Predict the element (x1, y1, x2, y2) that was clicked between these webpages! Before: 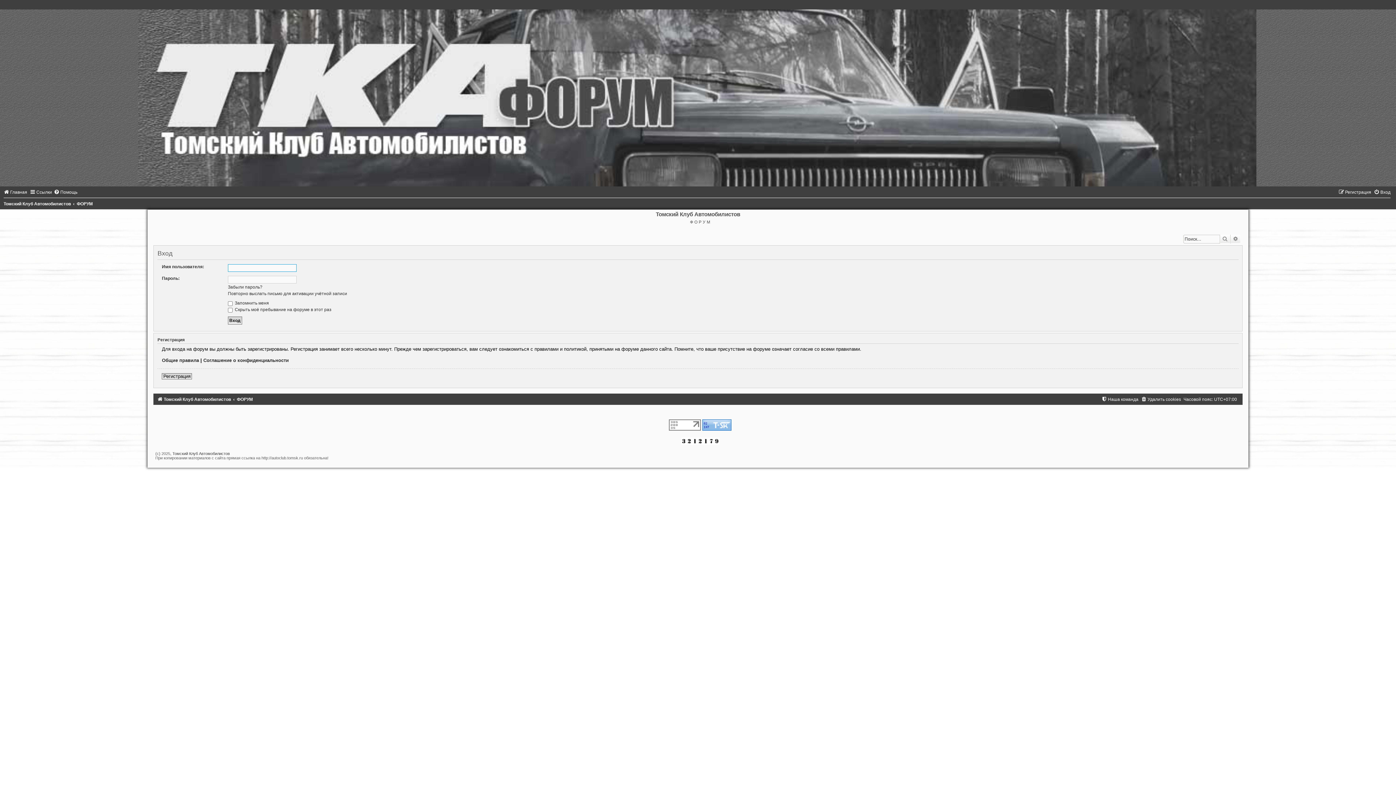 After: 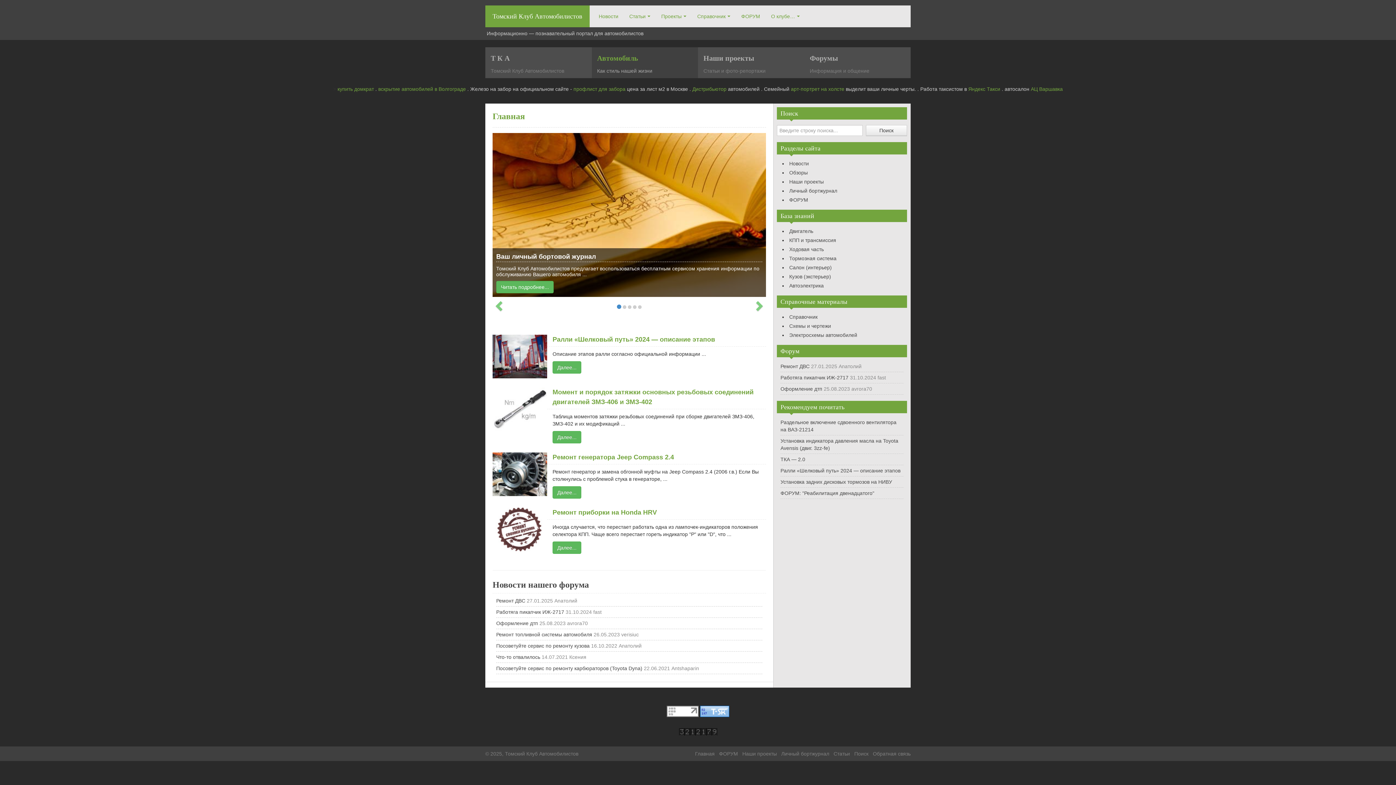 Action: bbox: (3, 201, 70, 206) label: Томский Клуб Автомобилистов